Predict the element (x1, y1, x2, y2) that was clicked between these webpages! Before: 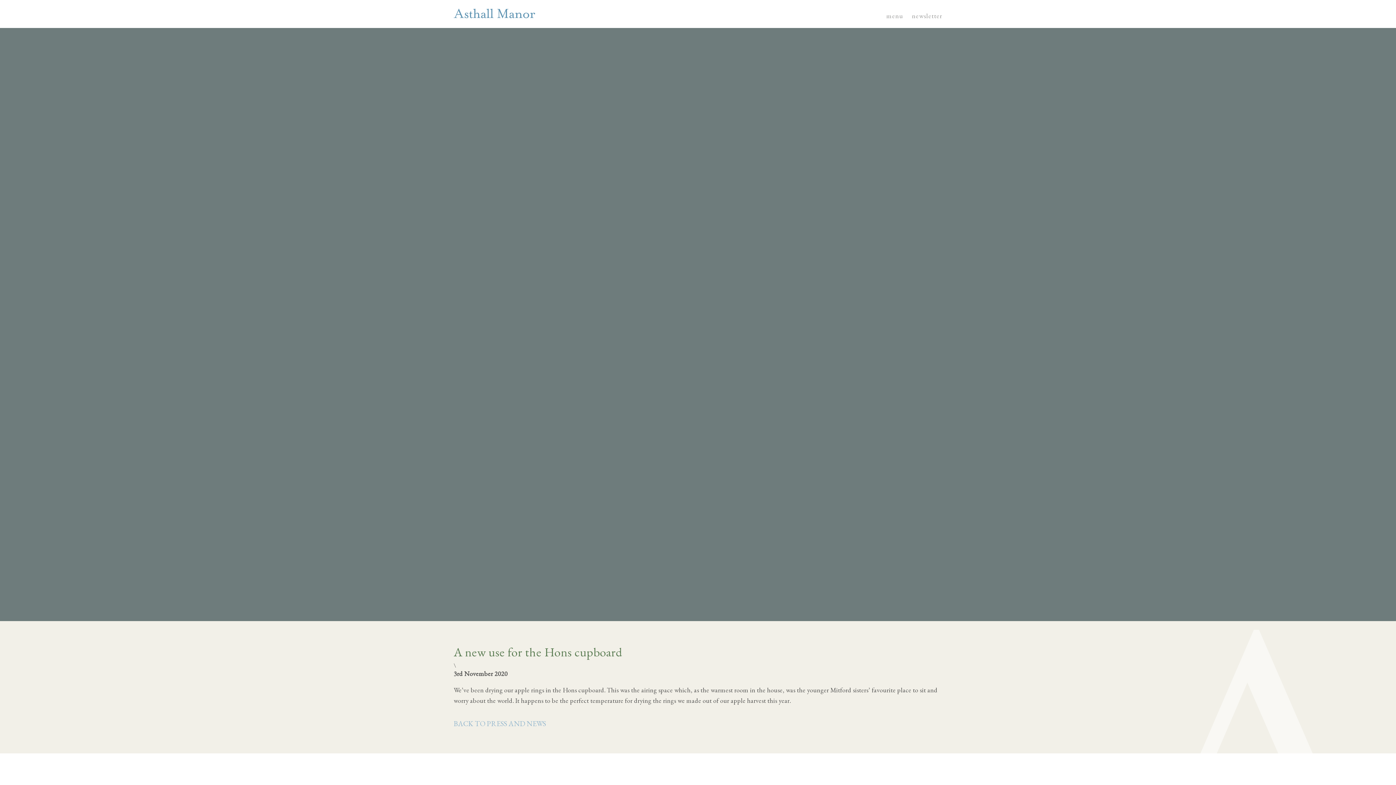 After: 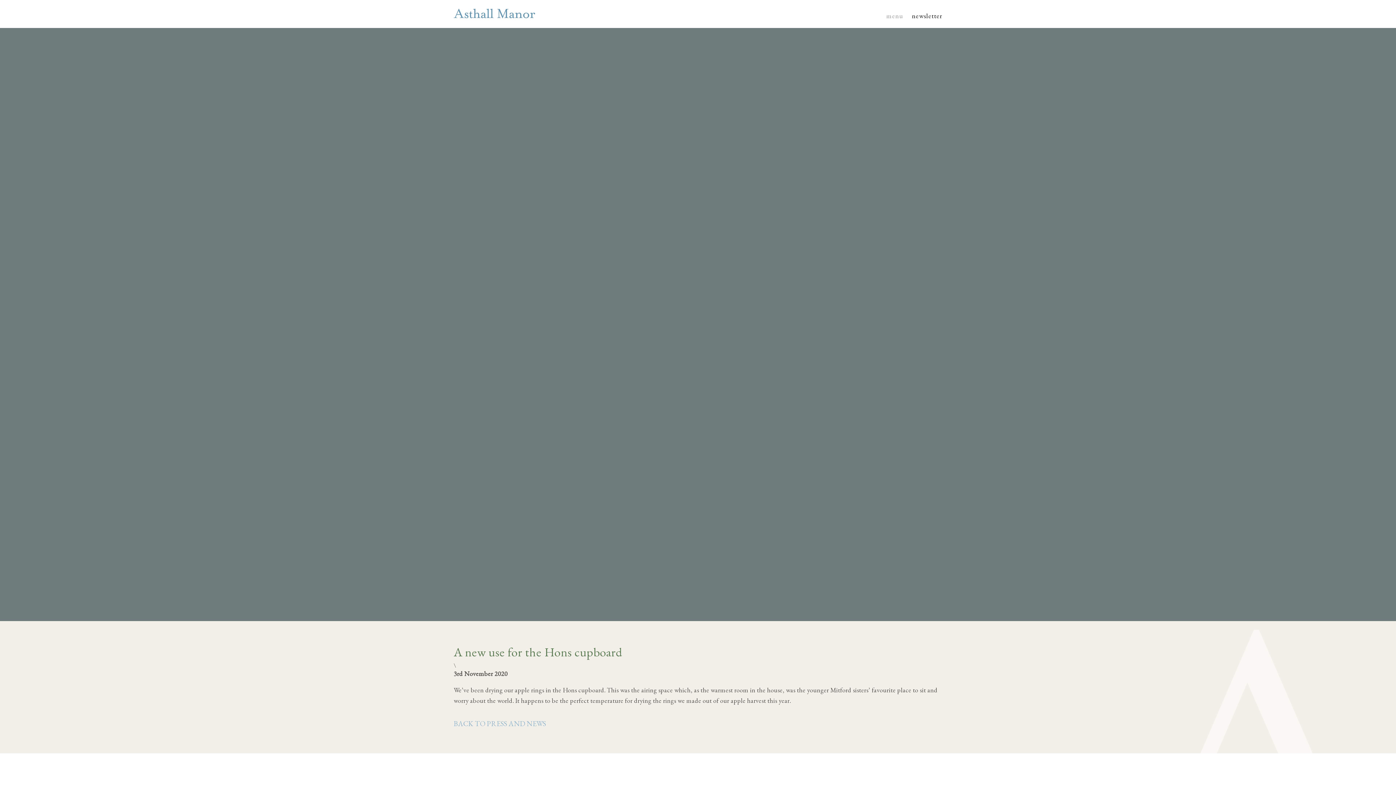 Action: bbox: (912, 11, 942, 19) label: newsletter